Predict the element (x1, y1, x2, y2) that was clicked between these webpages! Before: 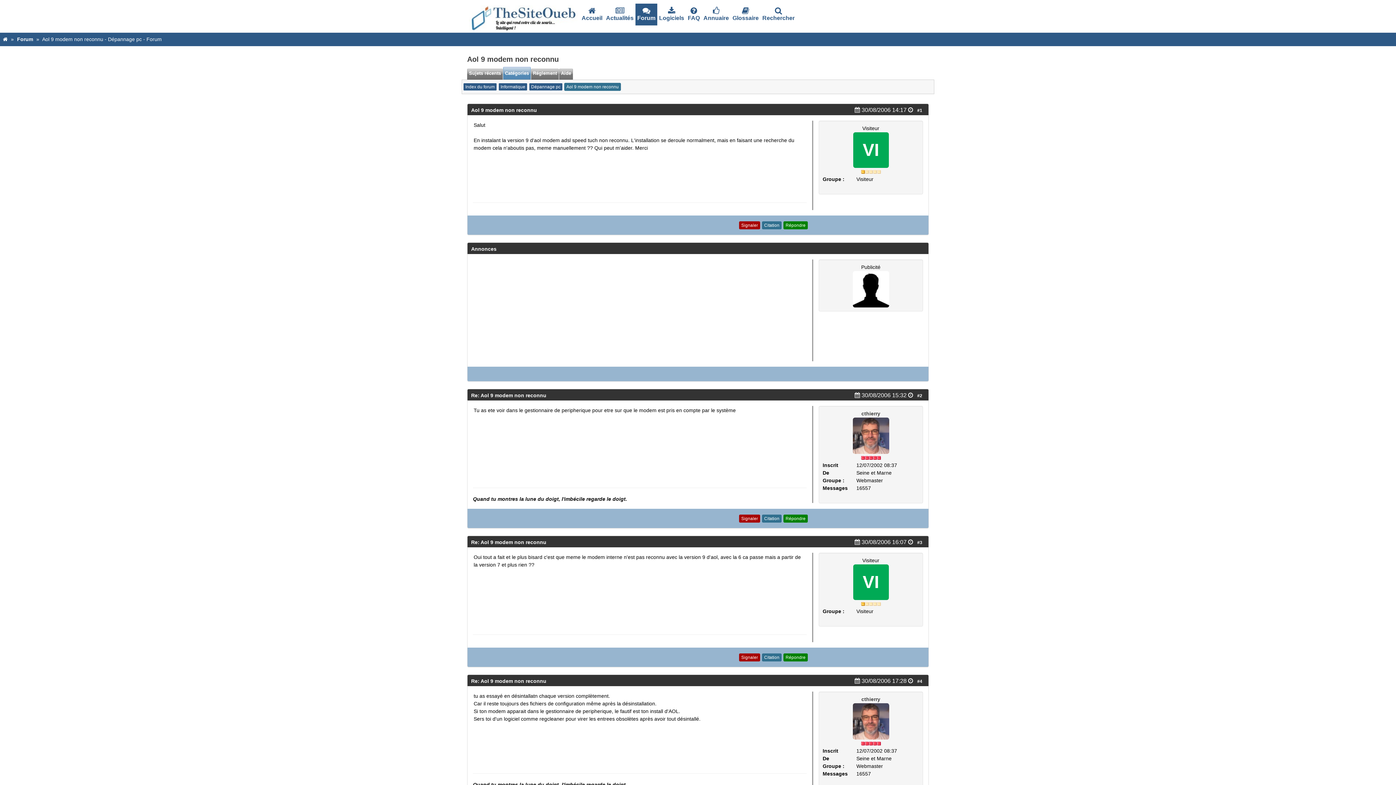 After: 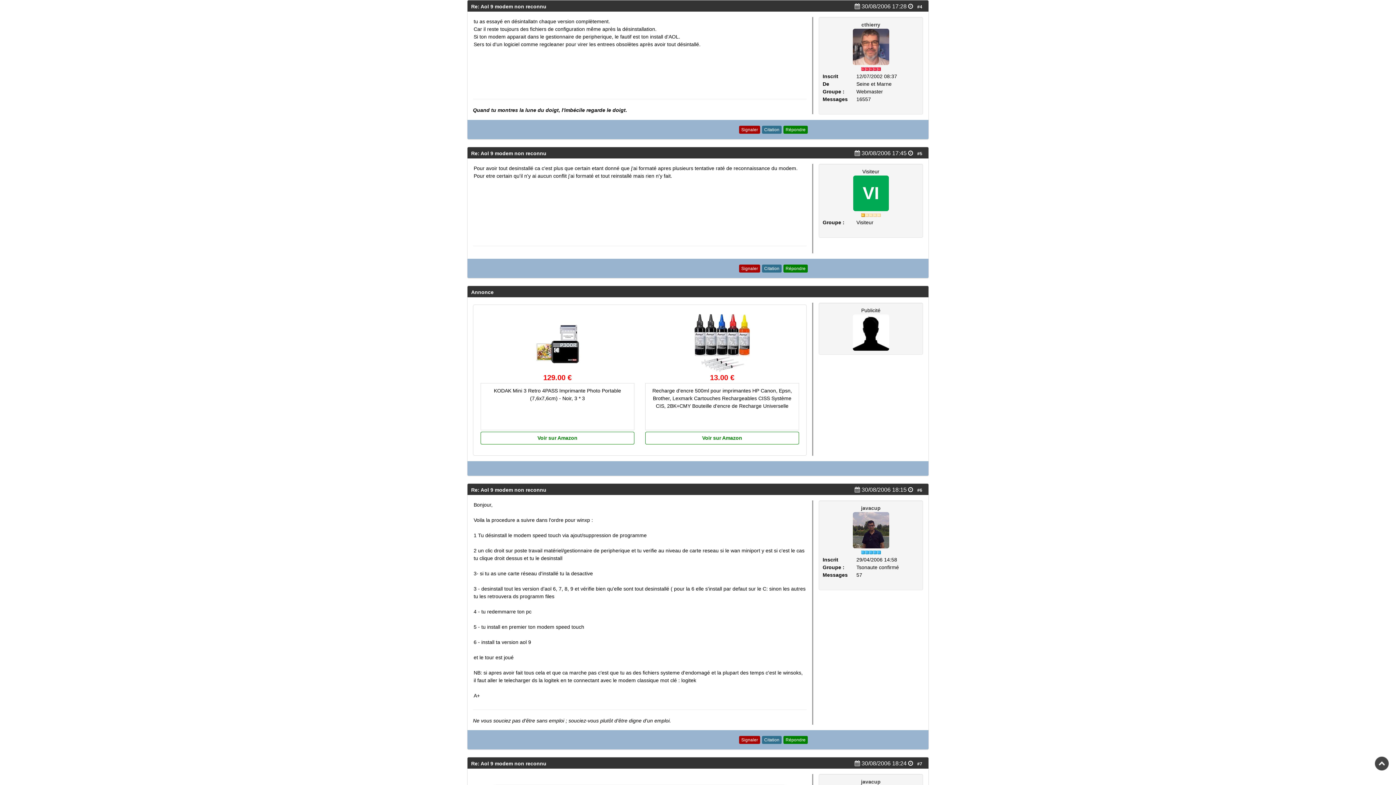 Action: bbox: (917, 679, 922, 684) label: #4